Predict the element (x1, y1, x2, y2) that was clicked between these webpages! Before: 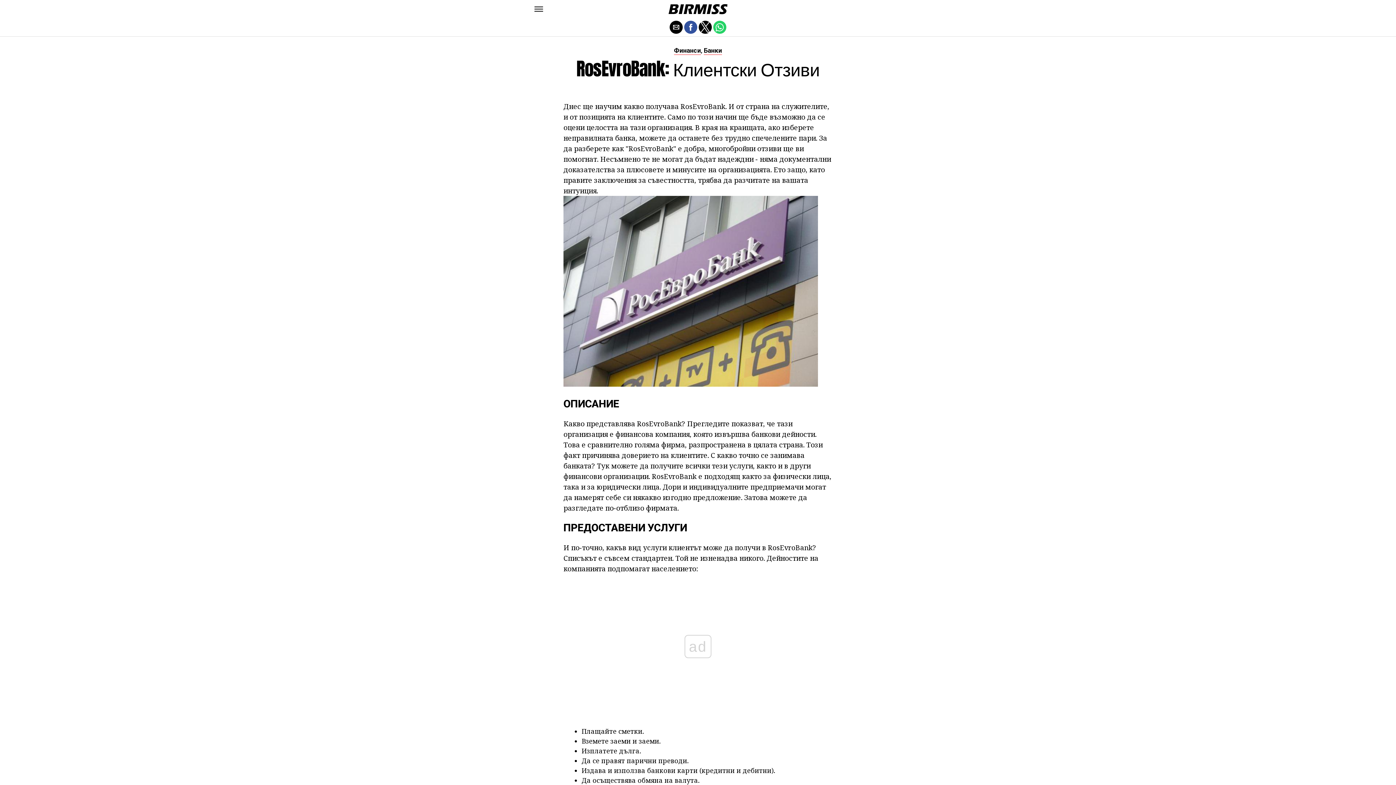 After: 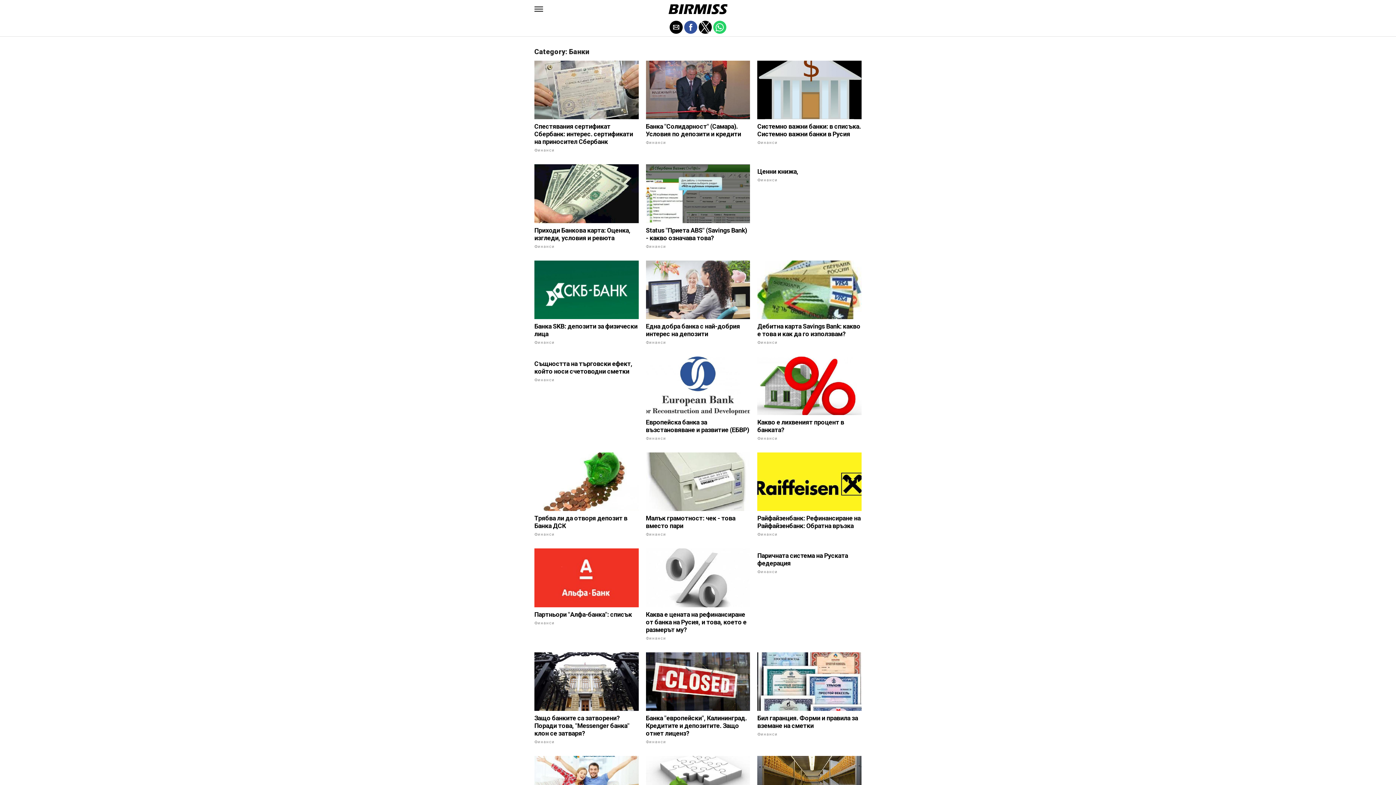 Action: bbox: (704, 47, 722, 54) label: Банки